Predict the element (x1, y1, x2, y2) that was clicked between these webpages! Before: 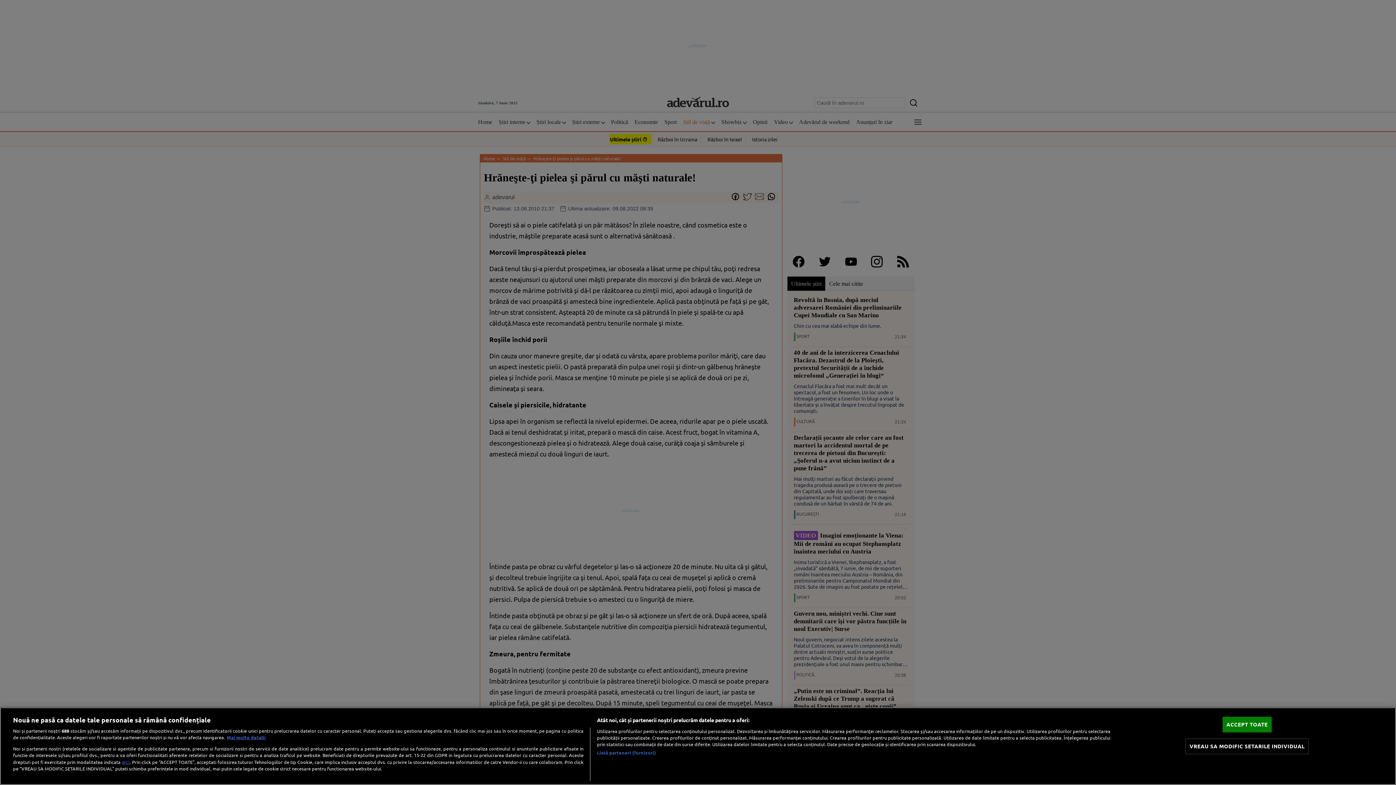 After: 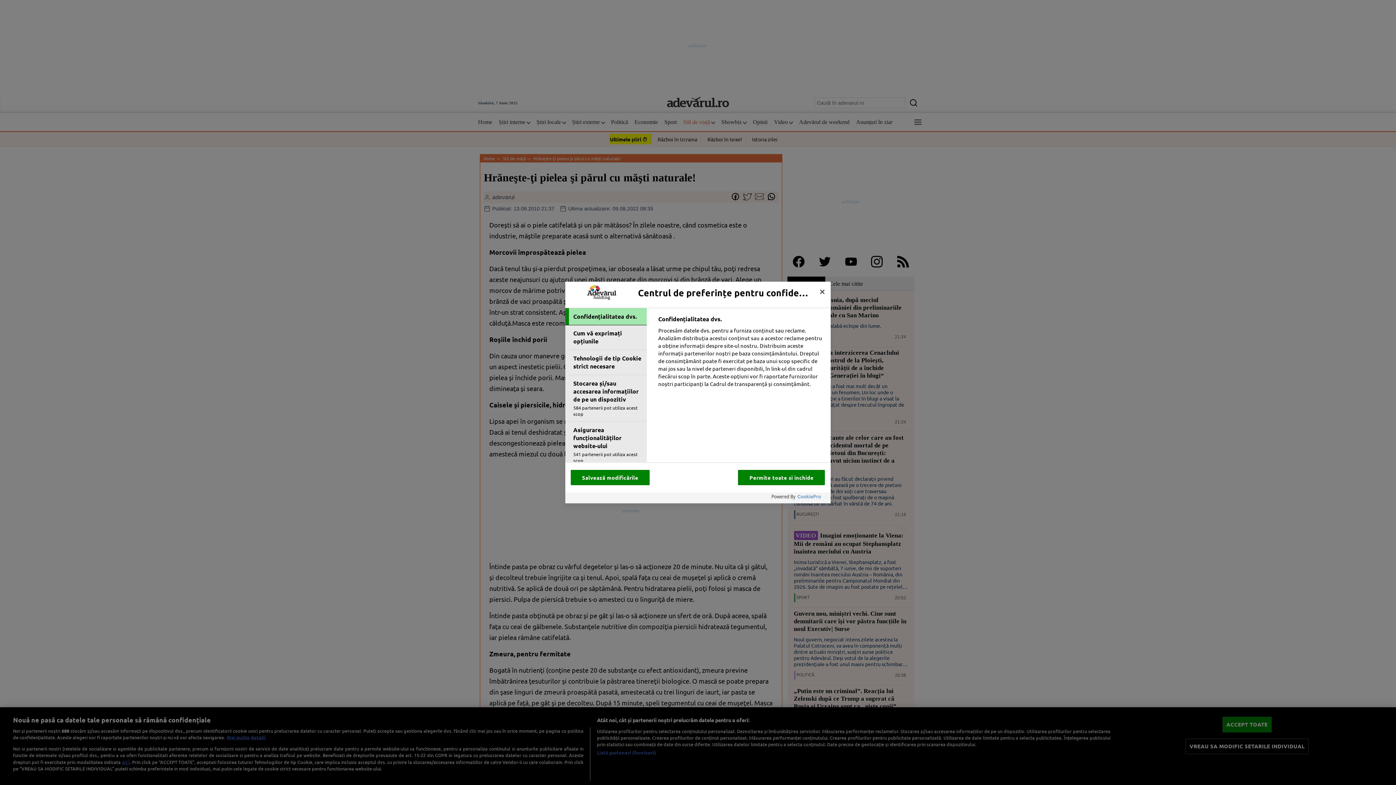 Action: bbox: (1185, 739, 1308, 754) label: VREAU SA MODIFIC SETARILE INDIVIDUAL